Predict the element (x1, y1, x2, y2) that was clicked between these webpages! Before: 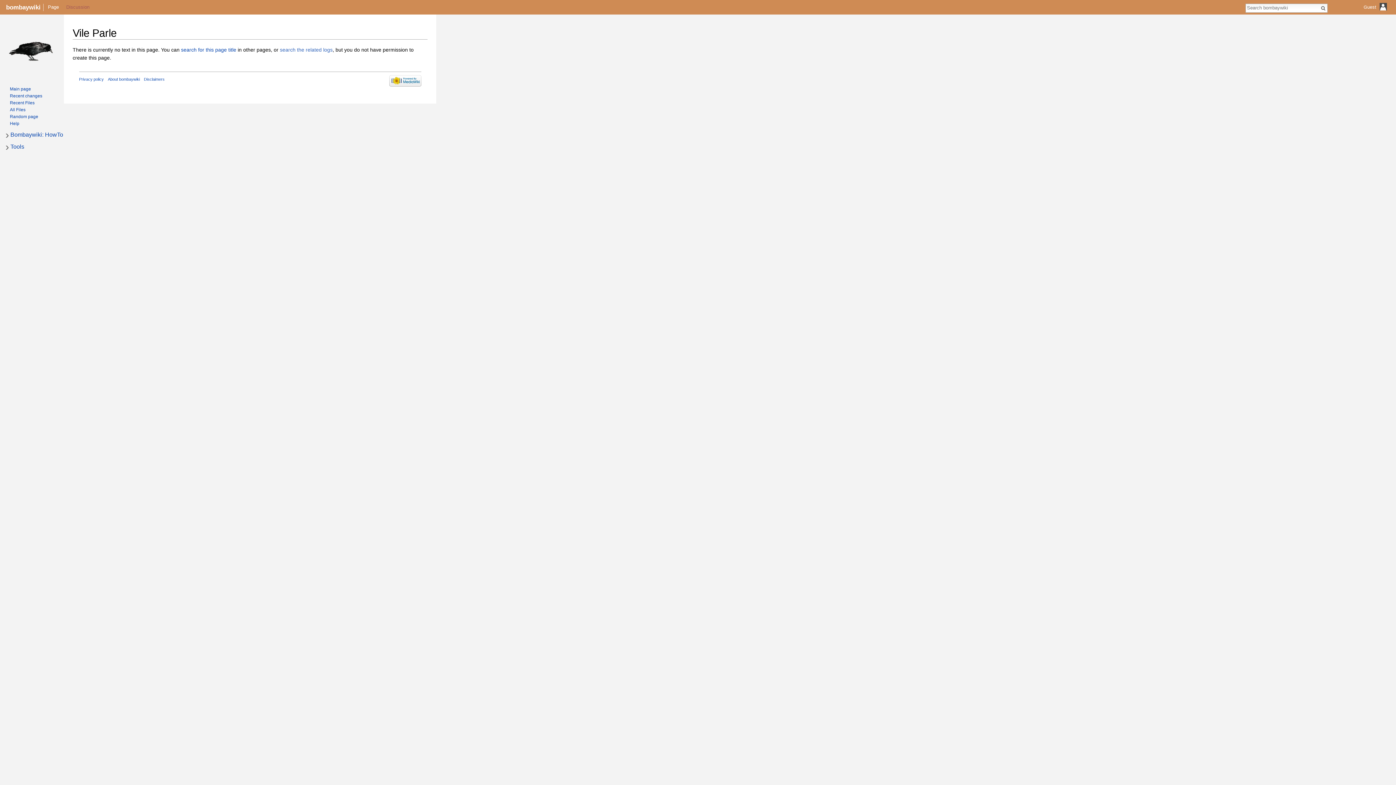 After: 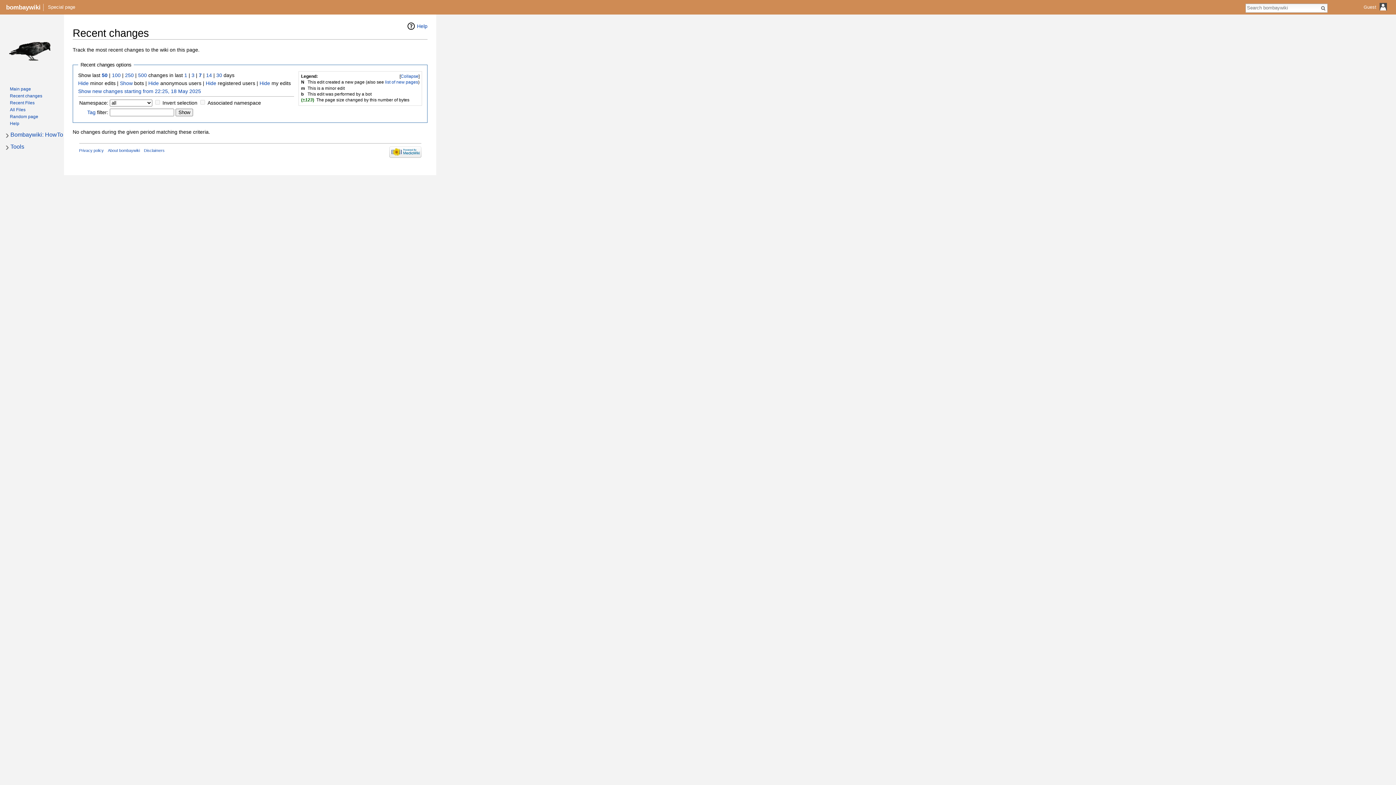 Action: bbox: (9, 93, 42, 98) label: Recent changes